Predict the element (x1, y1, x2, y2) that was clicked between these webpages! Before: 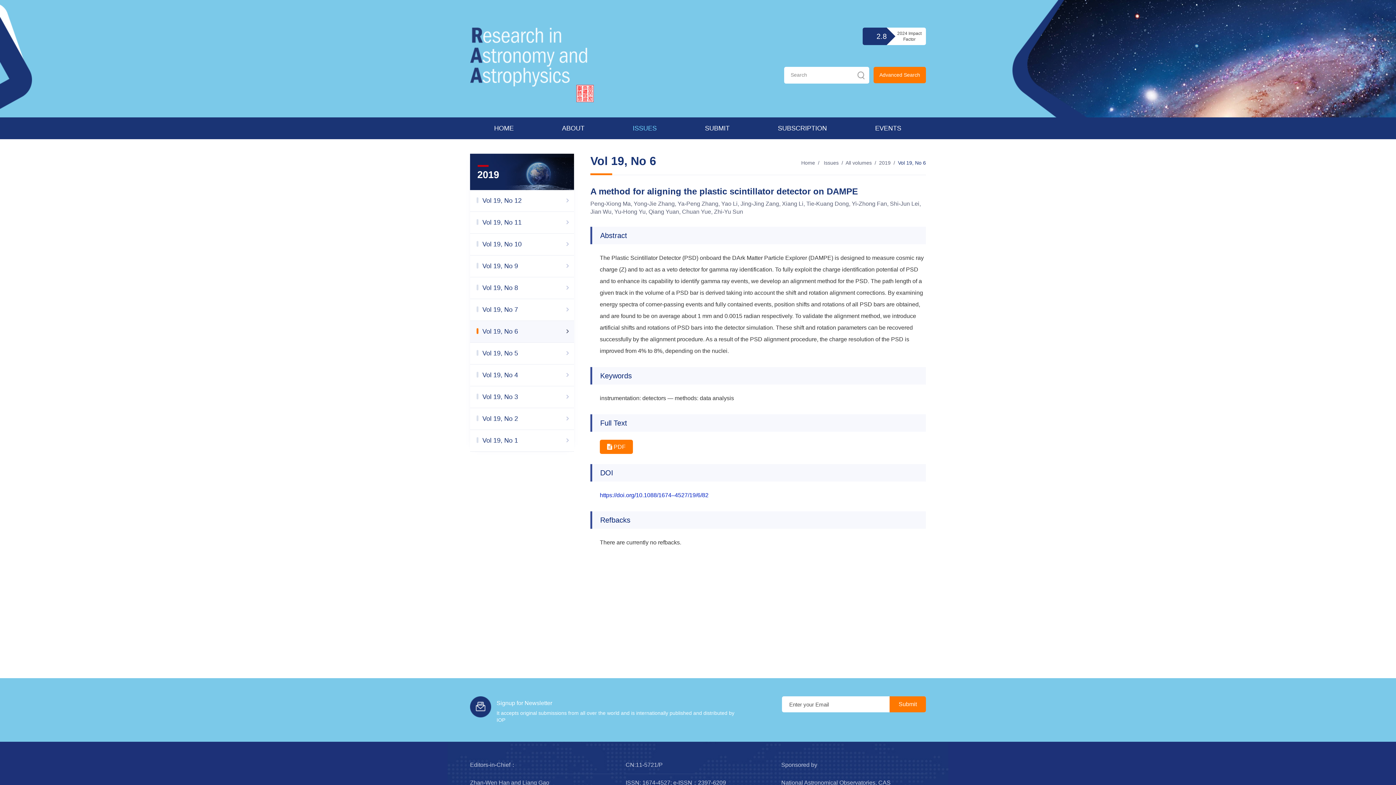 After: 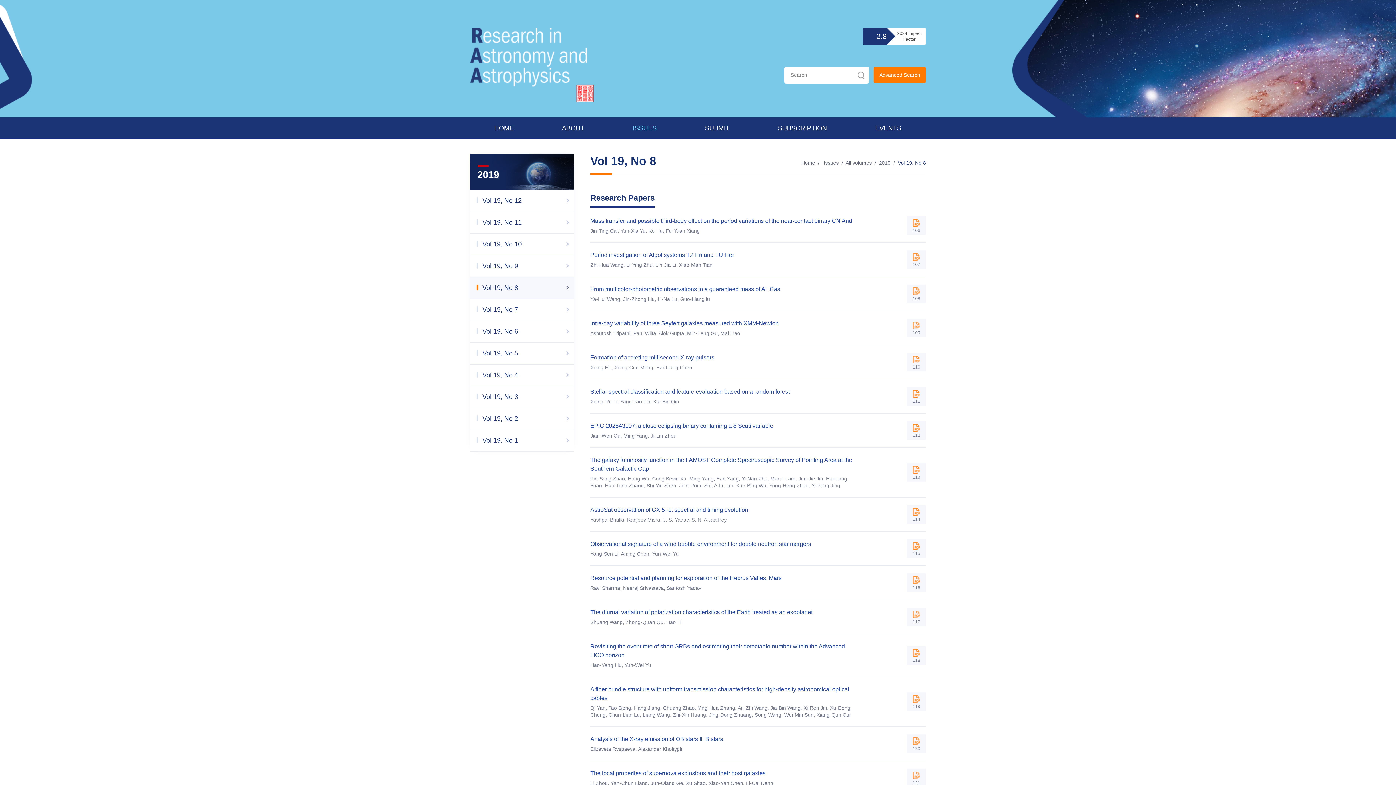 Action: bbox: (470, 277, 574, 299) label: Vol 19, No 8